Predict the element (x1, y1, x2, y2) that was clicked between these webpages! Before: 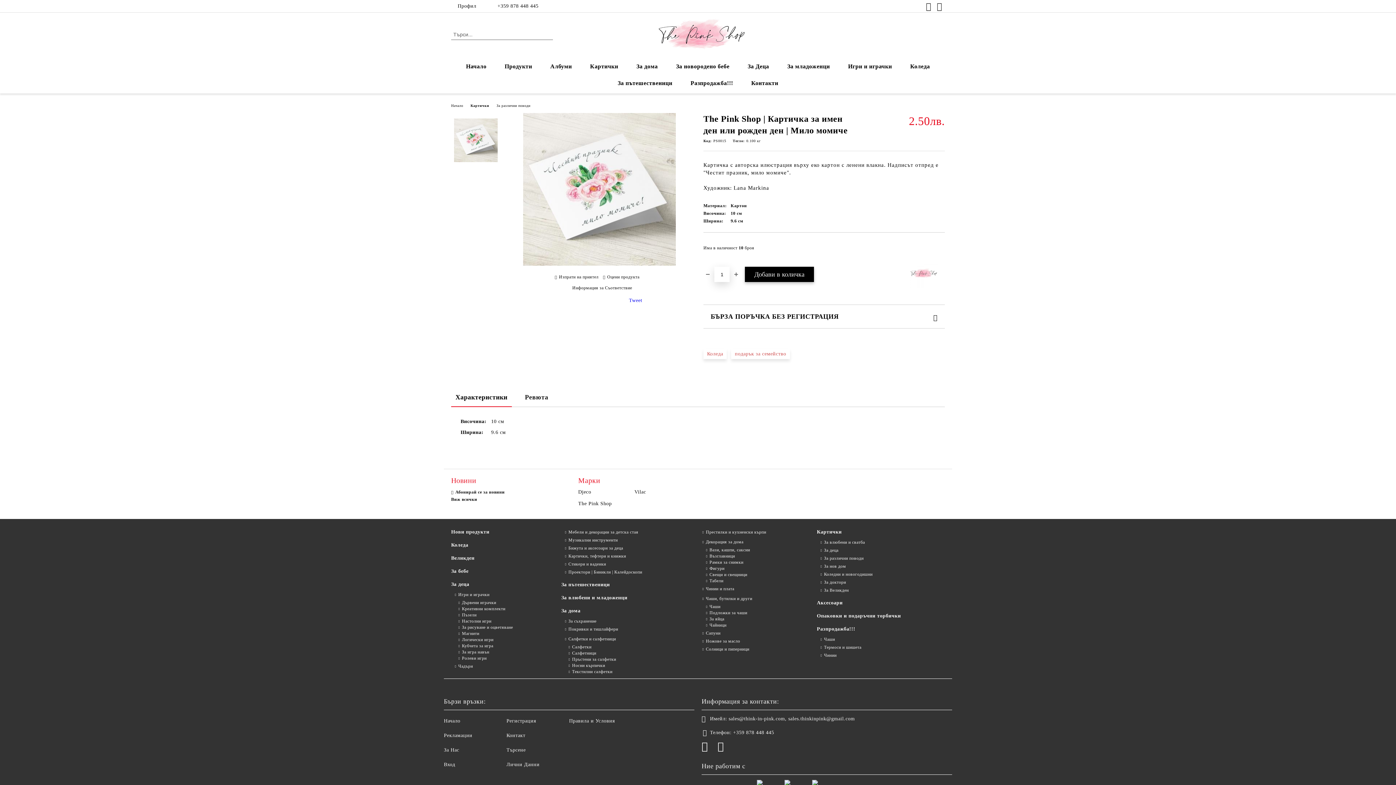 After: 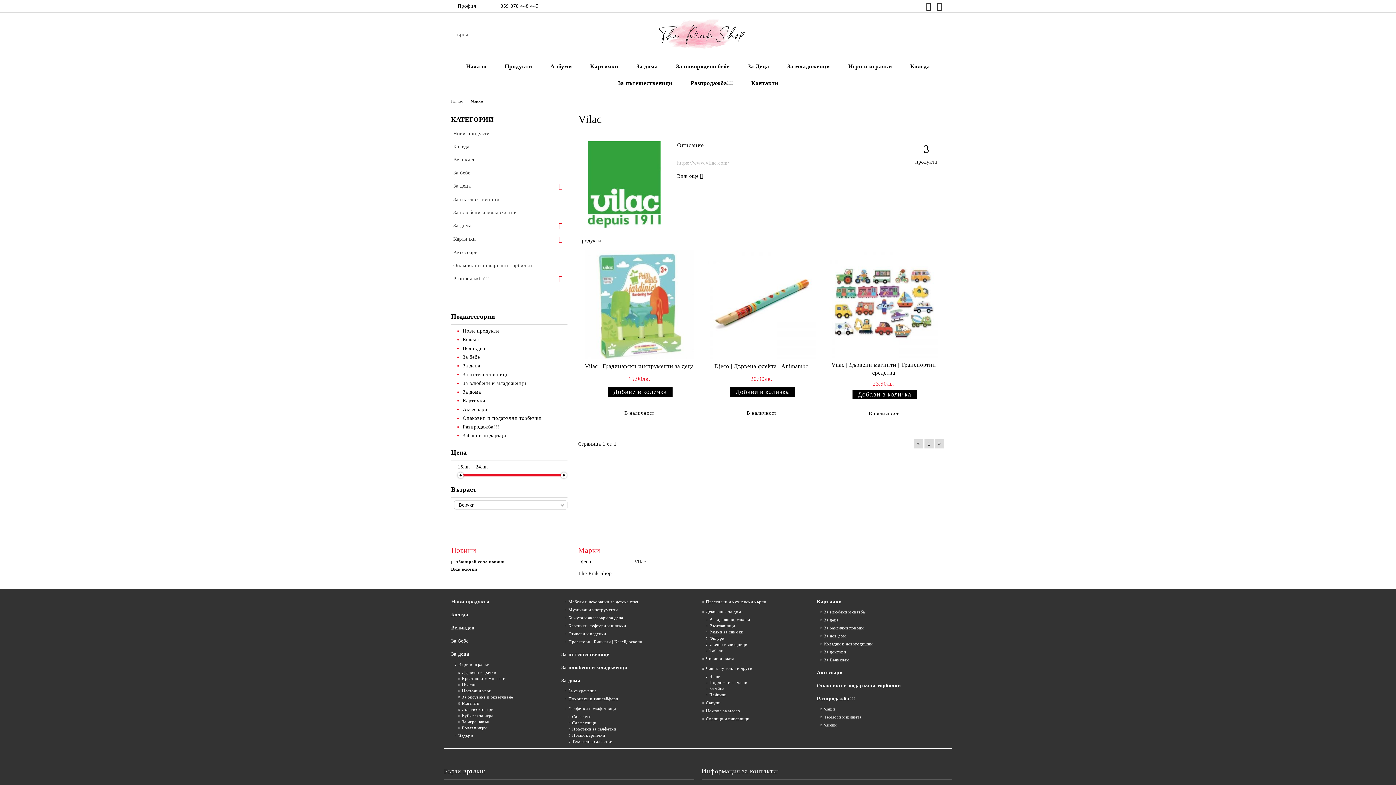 Action: label: Vilac bbox: (634, 488, 690, 496)